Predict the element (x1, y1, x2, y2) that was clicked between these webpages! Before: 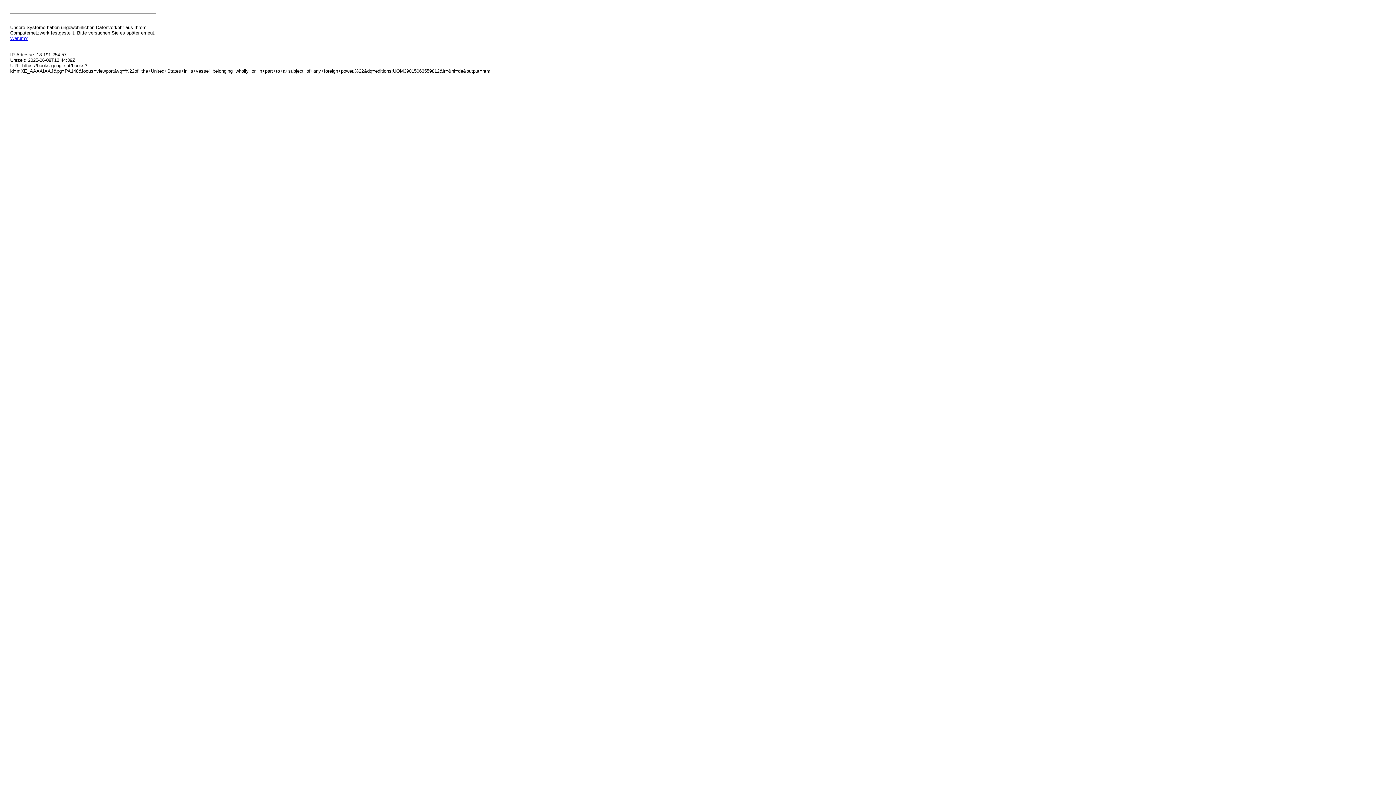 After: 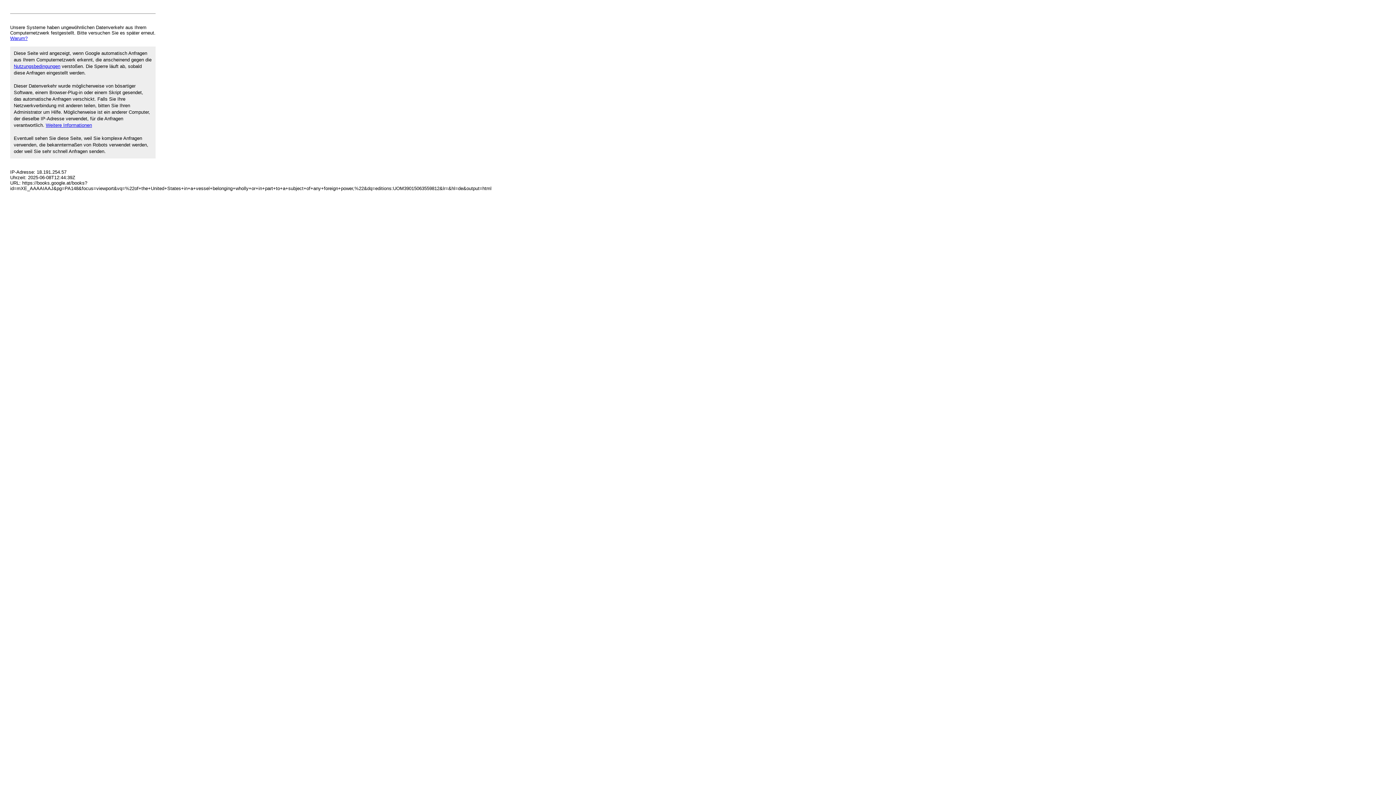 Action: label: Warum? bbox: (10, 35, 27, 41)